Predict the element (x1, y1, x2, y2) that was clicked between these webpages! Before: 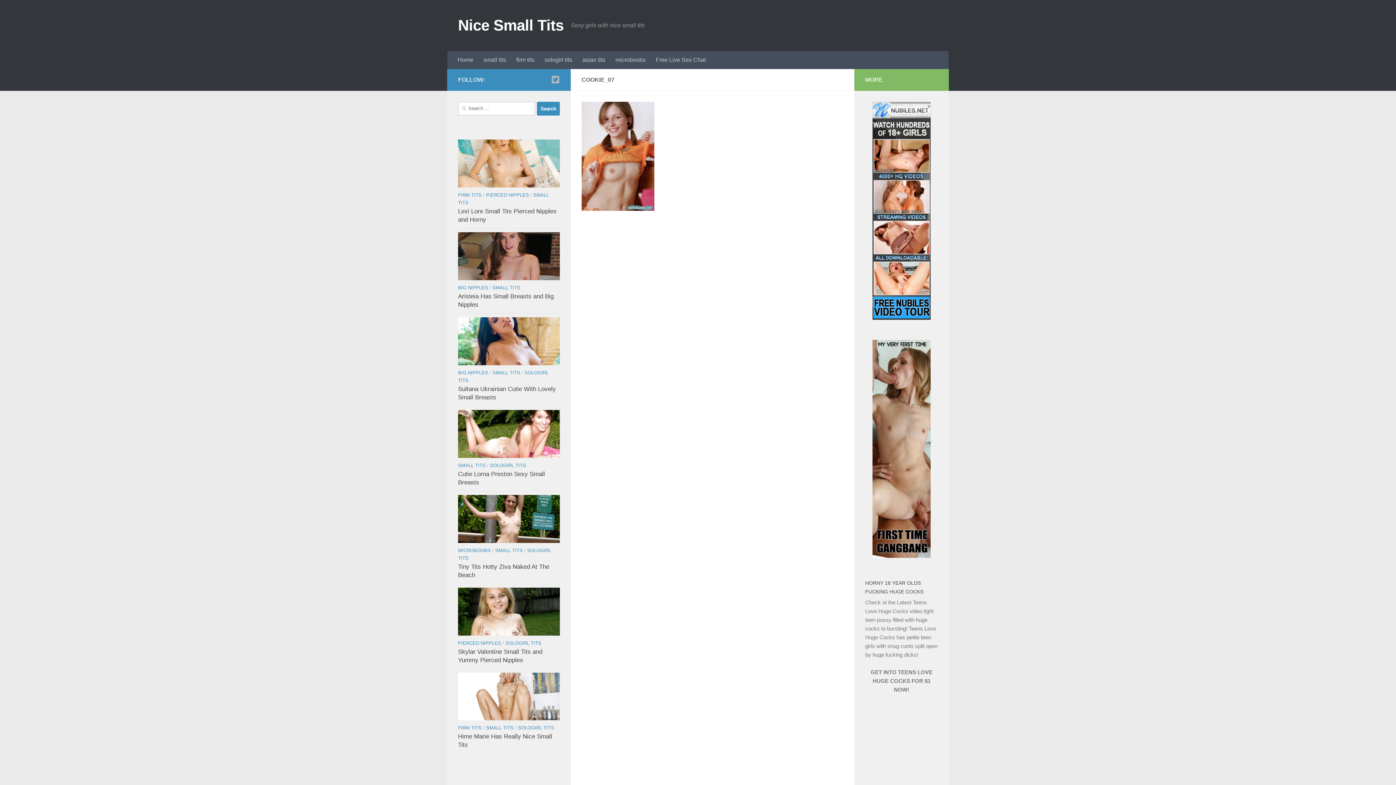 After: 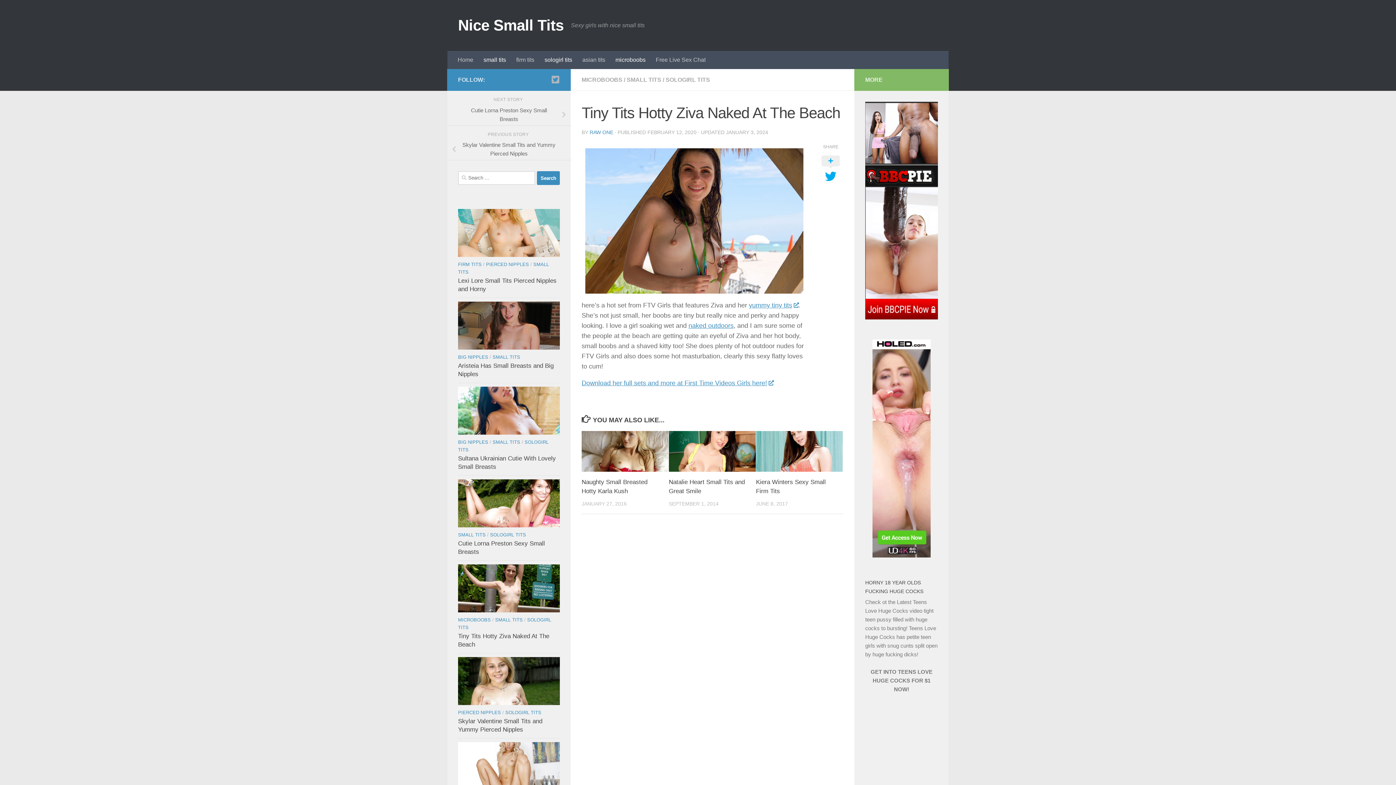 Action: bbox: (458, 495, 560, 543)